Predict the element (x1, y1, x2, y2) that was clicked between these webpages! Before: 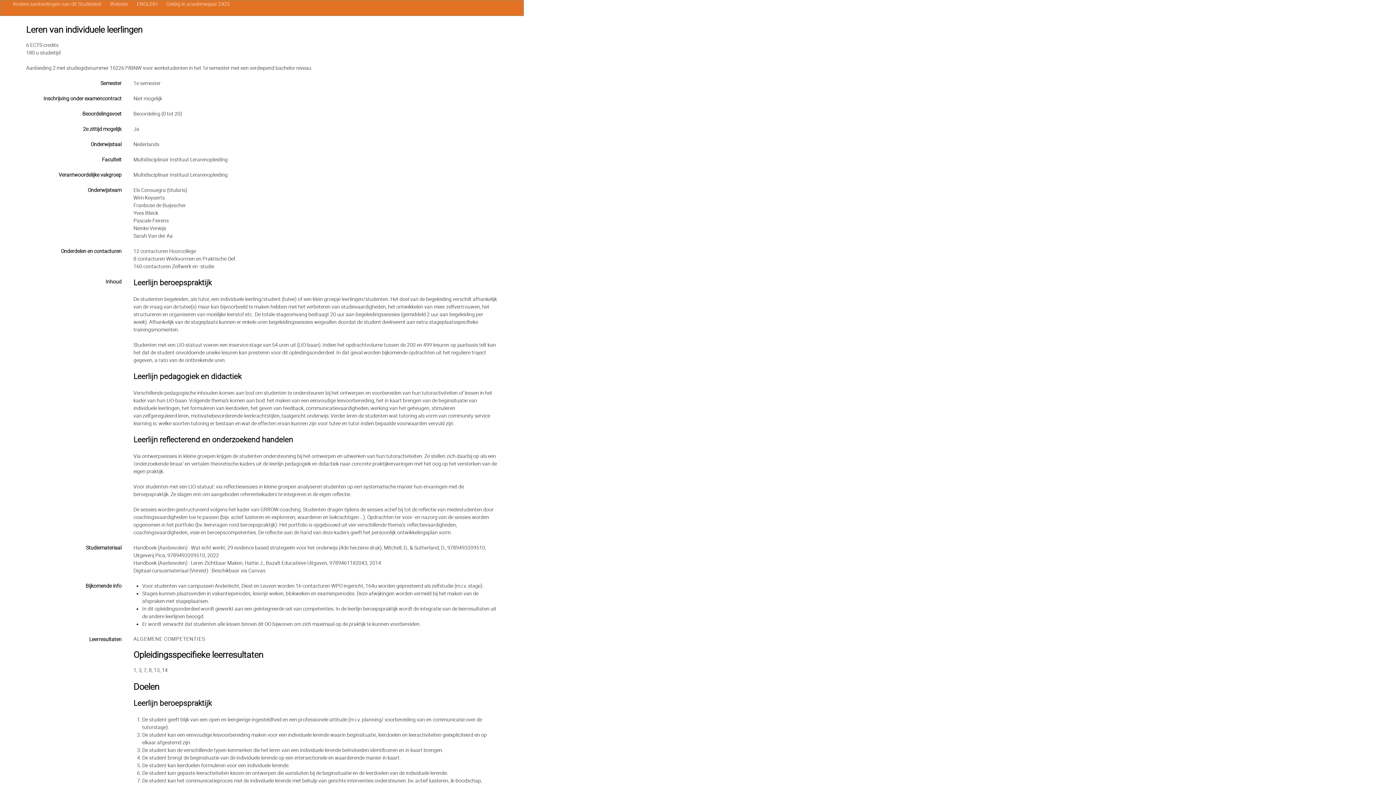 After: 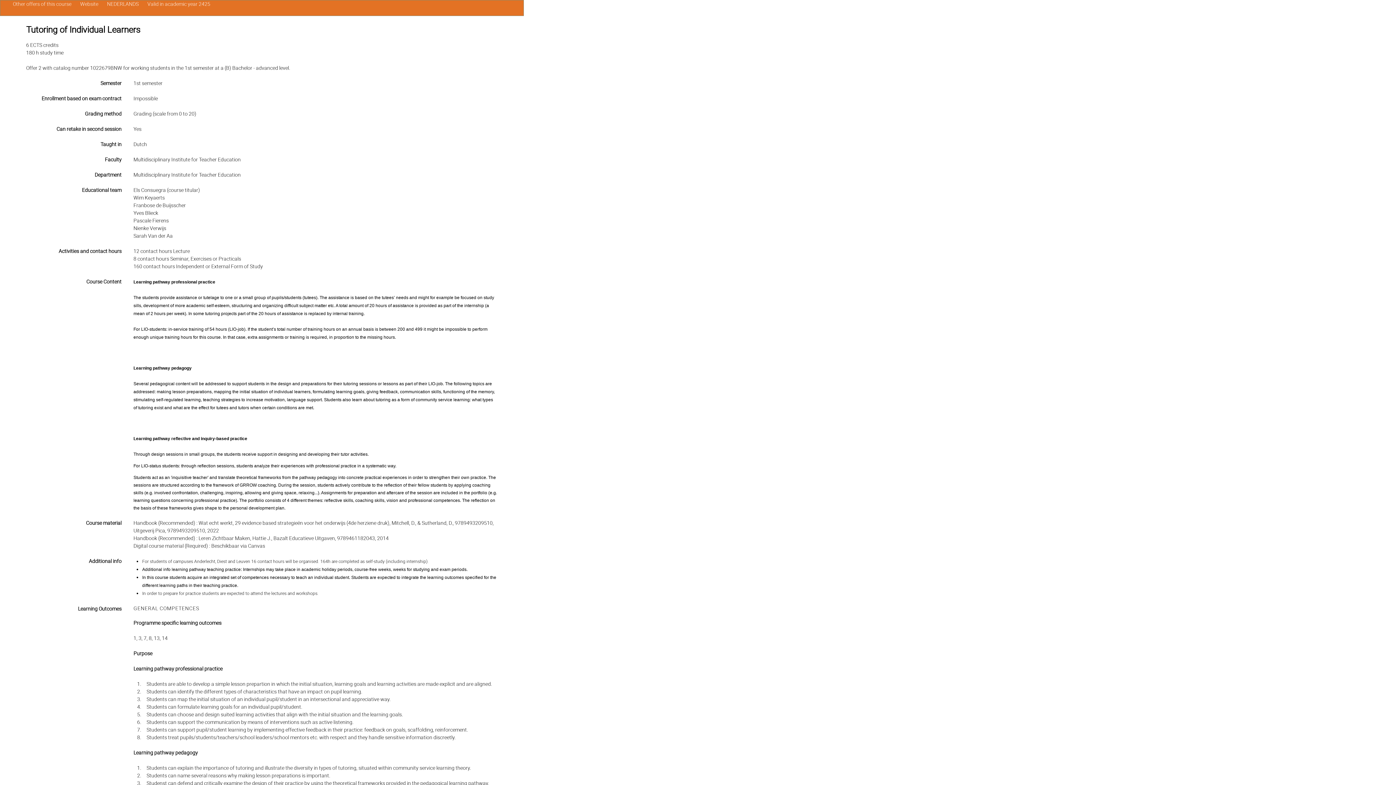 Action: label: ENGLISH bbox: (136, 1, 157, 6)